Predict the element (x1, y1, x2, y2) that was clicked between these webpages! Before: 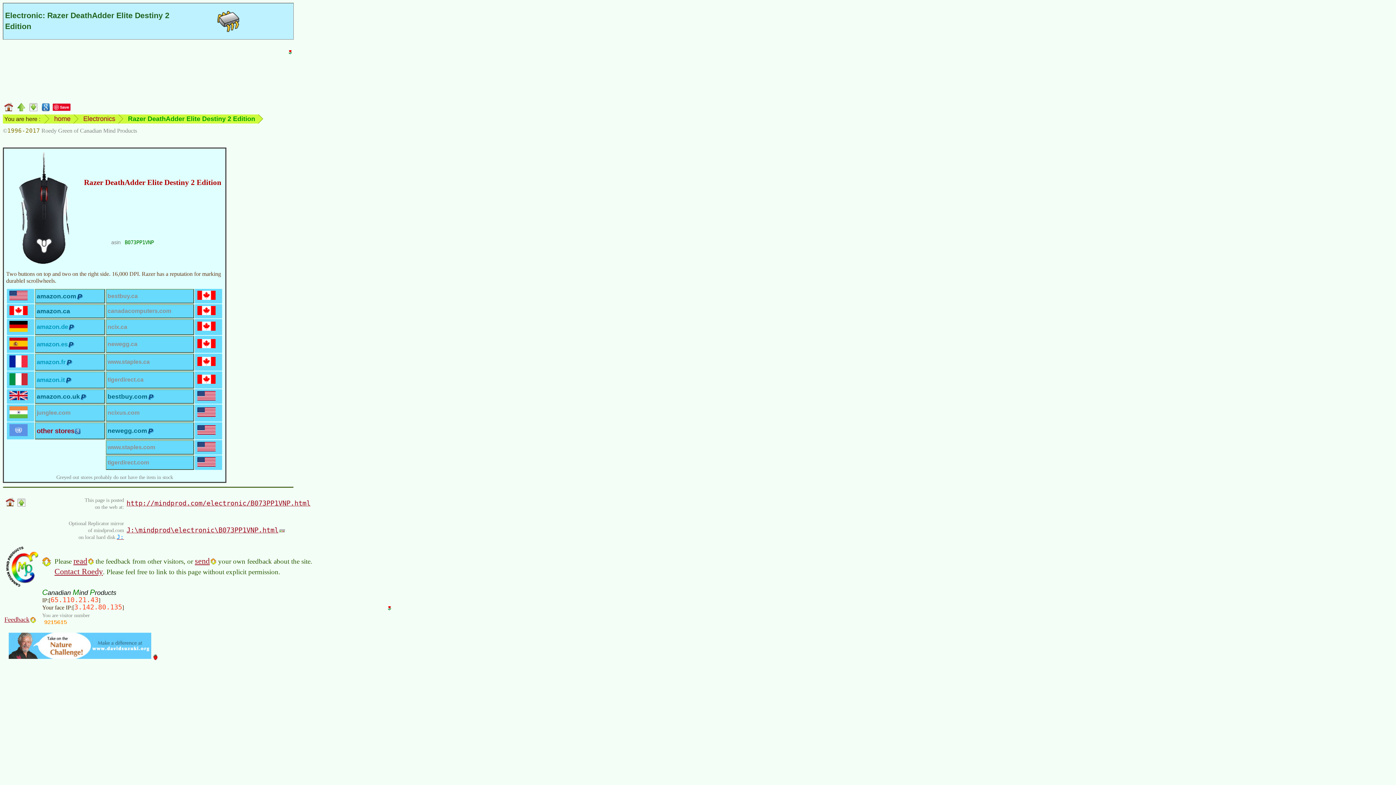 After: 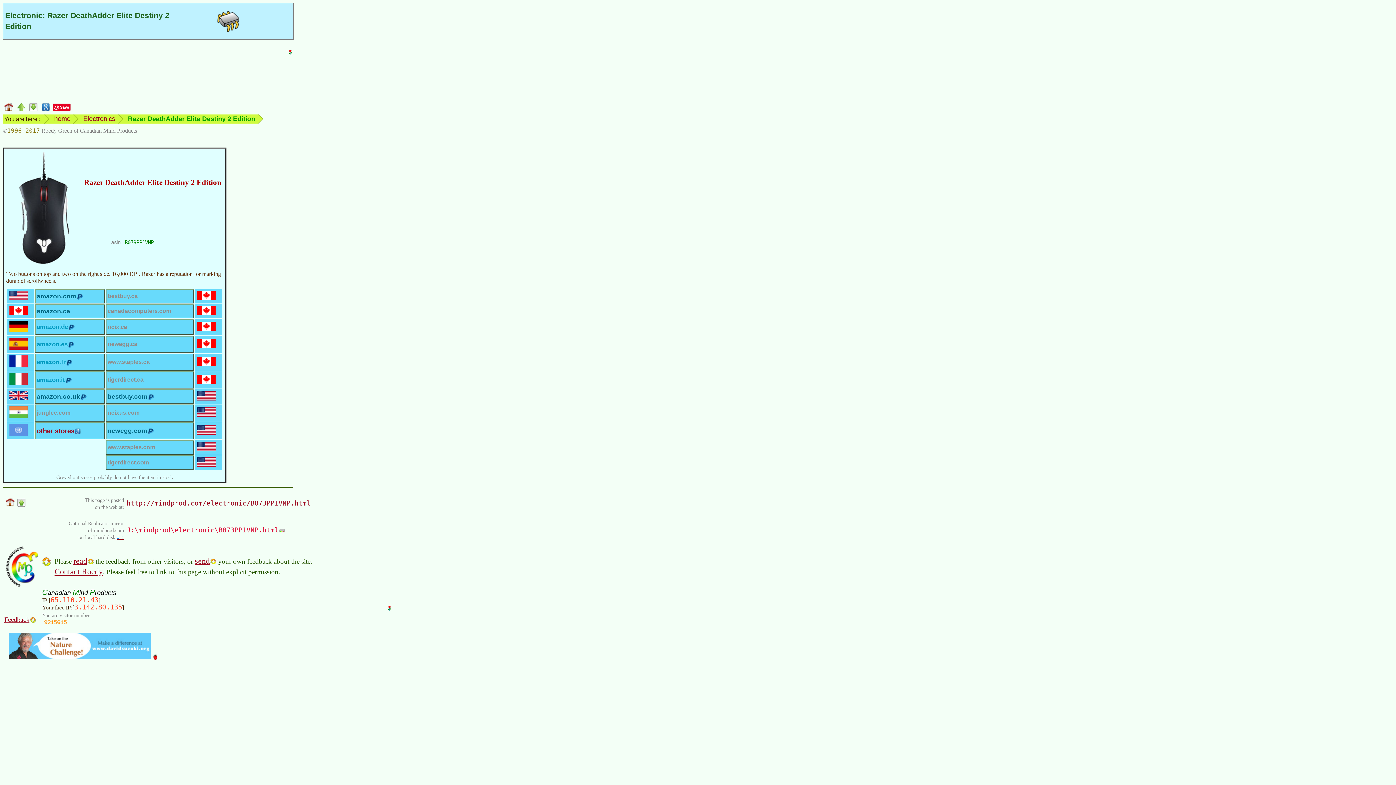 Action: label: J:\mindprod\electronic\B073PP1VNP.html bbox: (126, 526, 285, 534)